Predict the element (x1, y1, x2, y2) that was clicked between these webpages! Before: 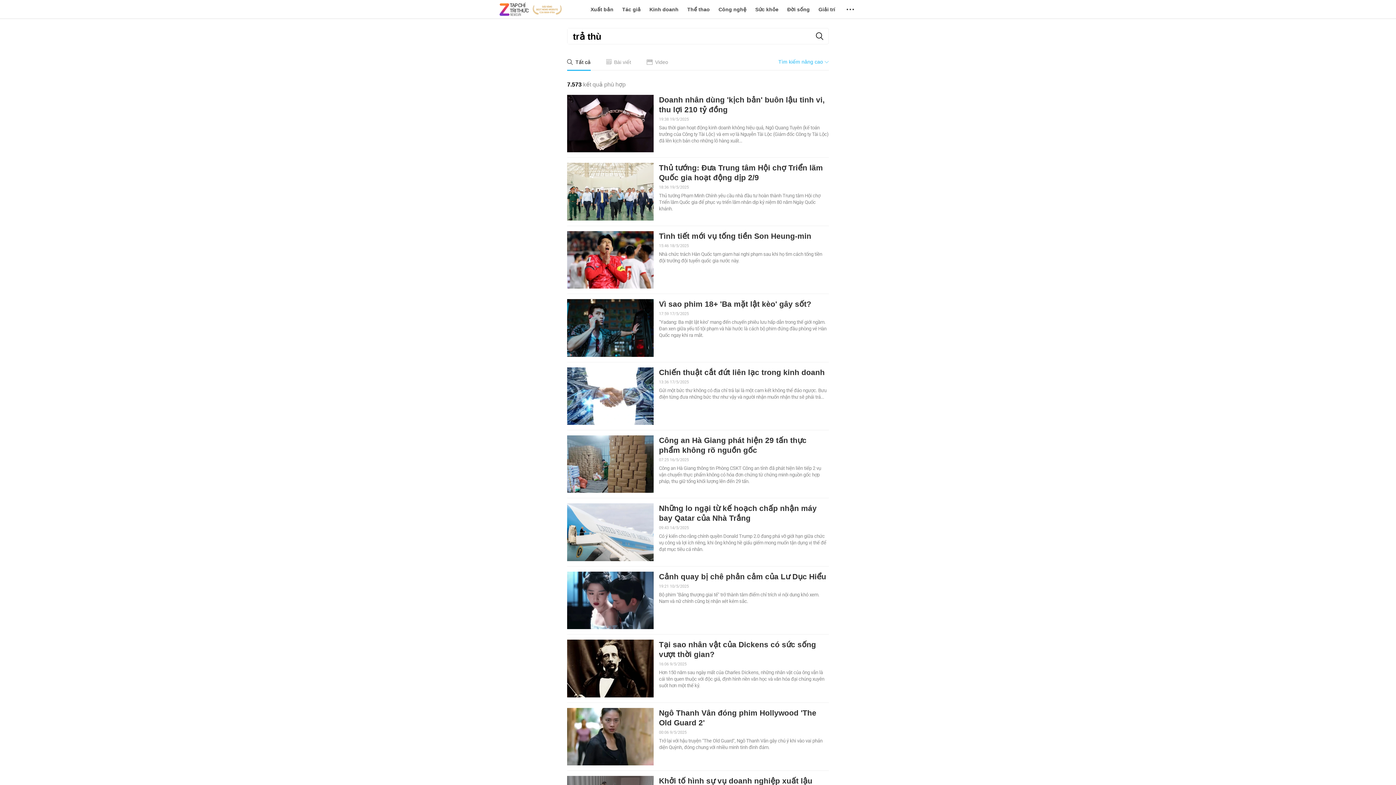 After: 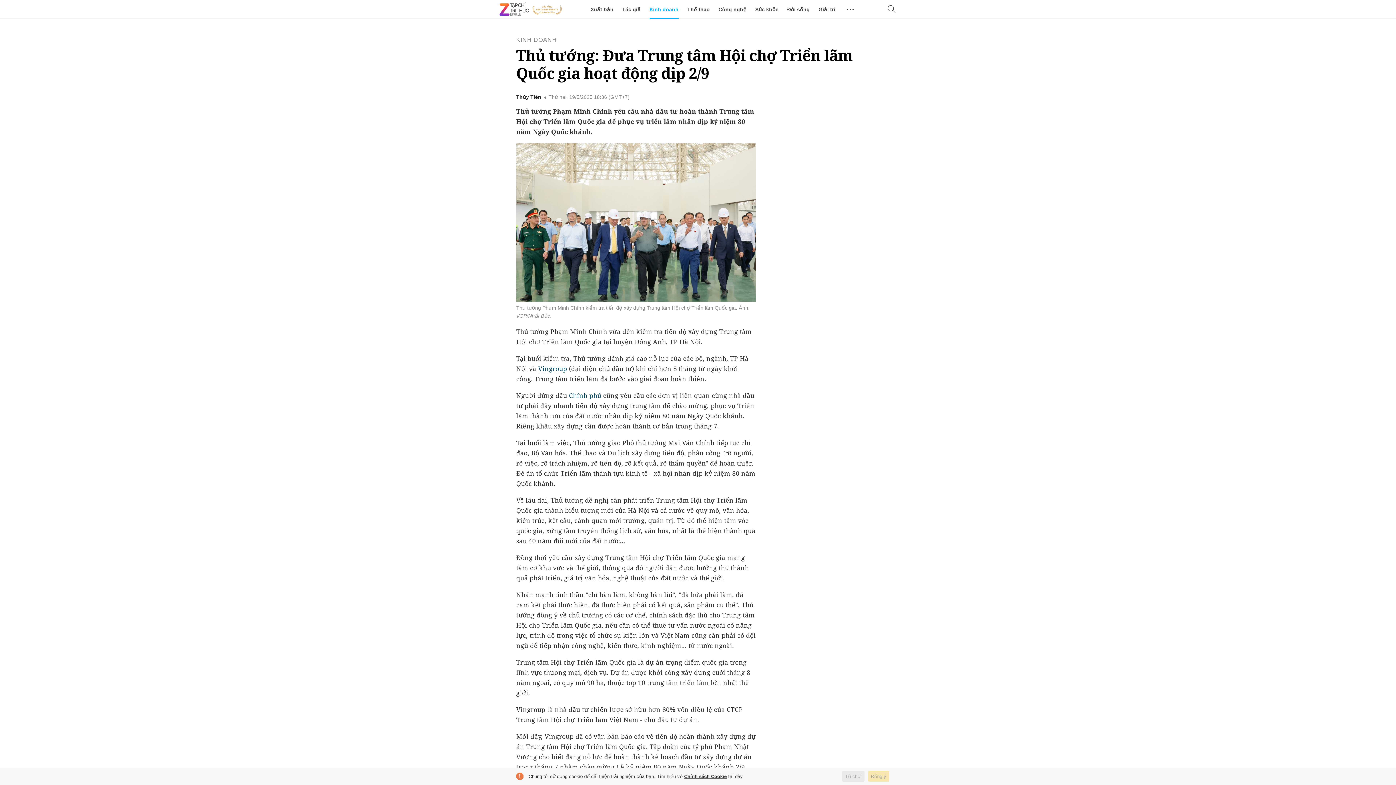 Action: bbox: (567, 163, 653, 220)